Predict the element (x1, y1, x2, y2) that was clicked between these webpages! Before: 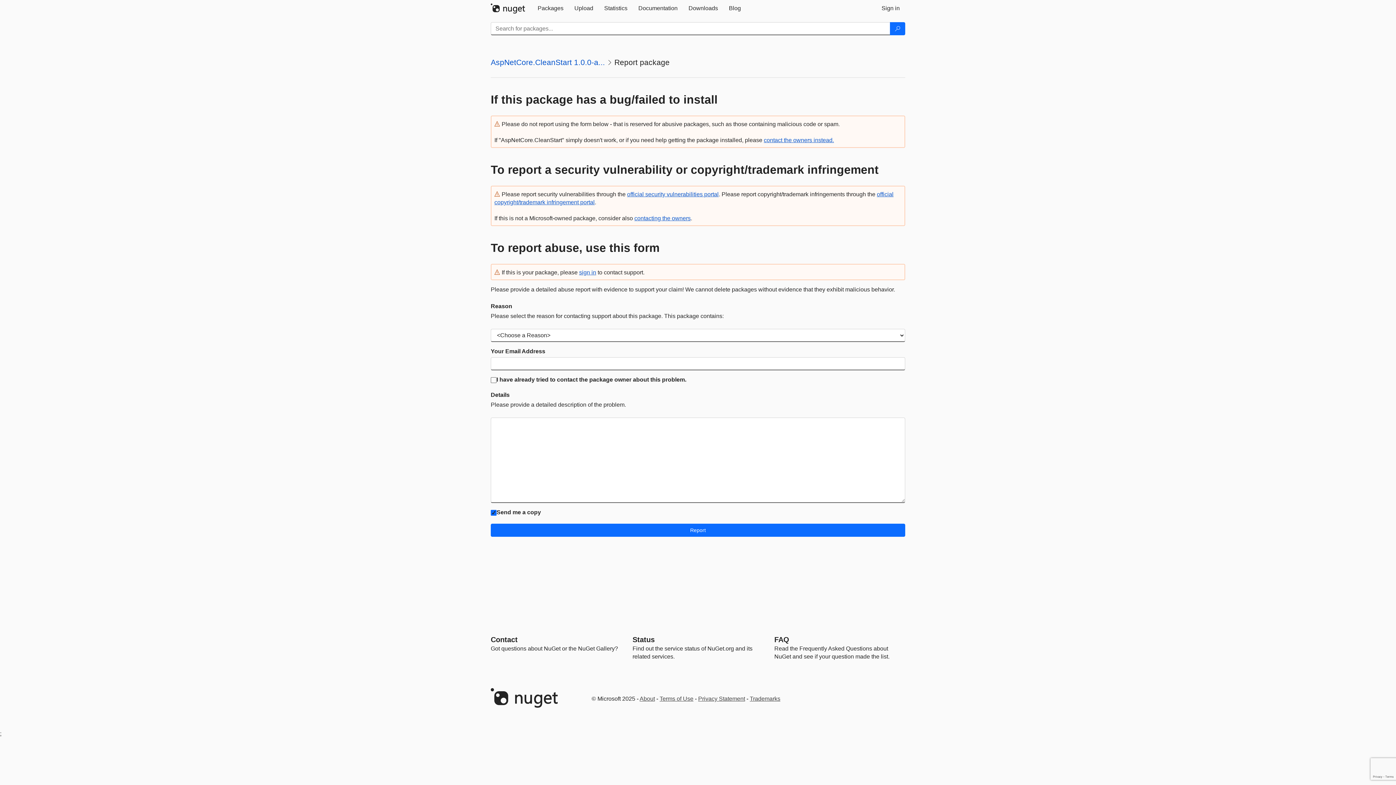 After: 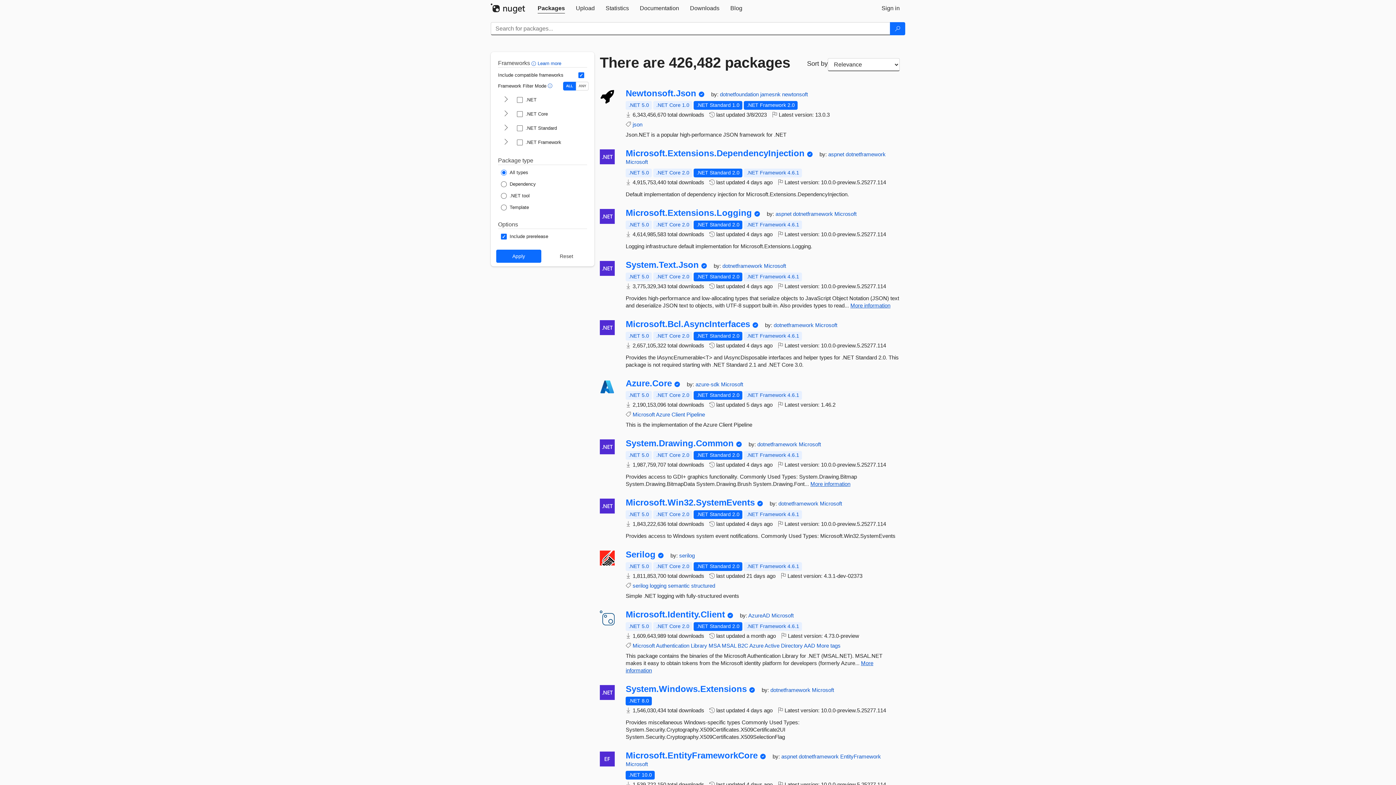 Action: label: Search bbox: (890, 22, 905, 35)